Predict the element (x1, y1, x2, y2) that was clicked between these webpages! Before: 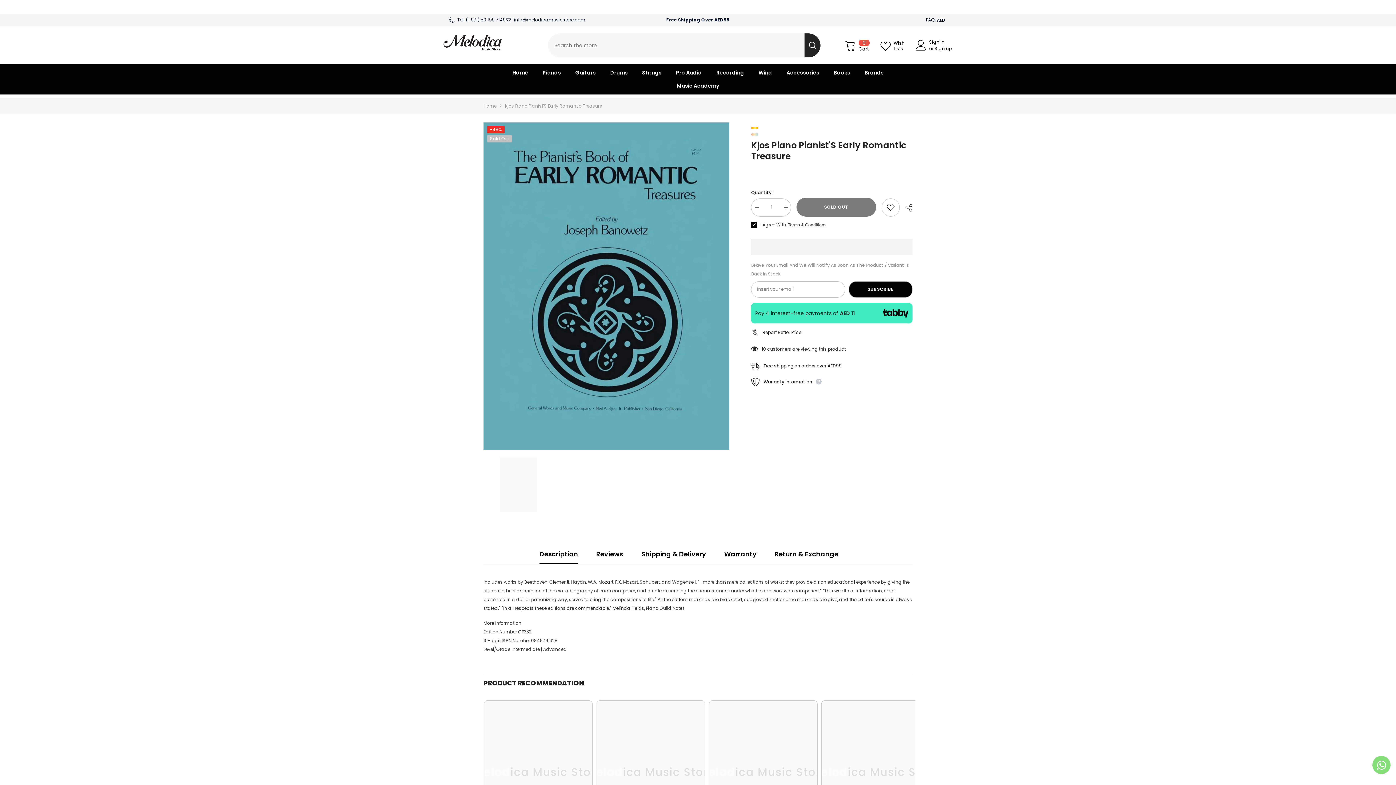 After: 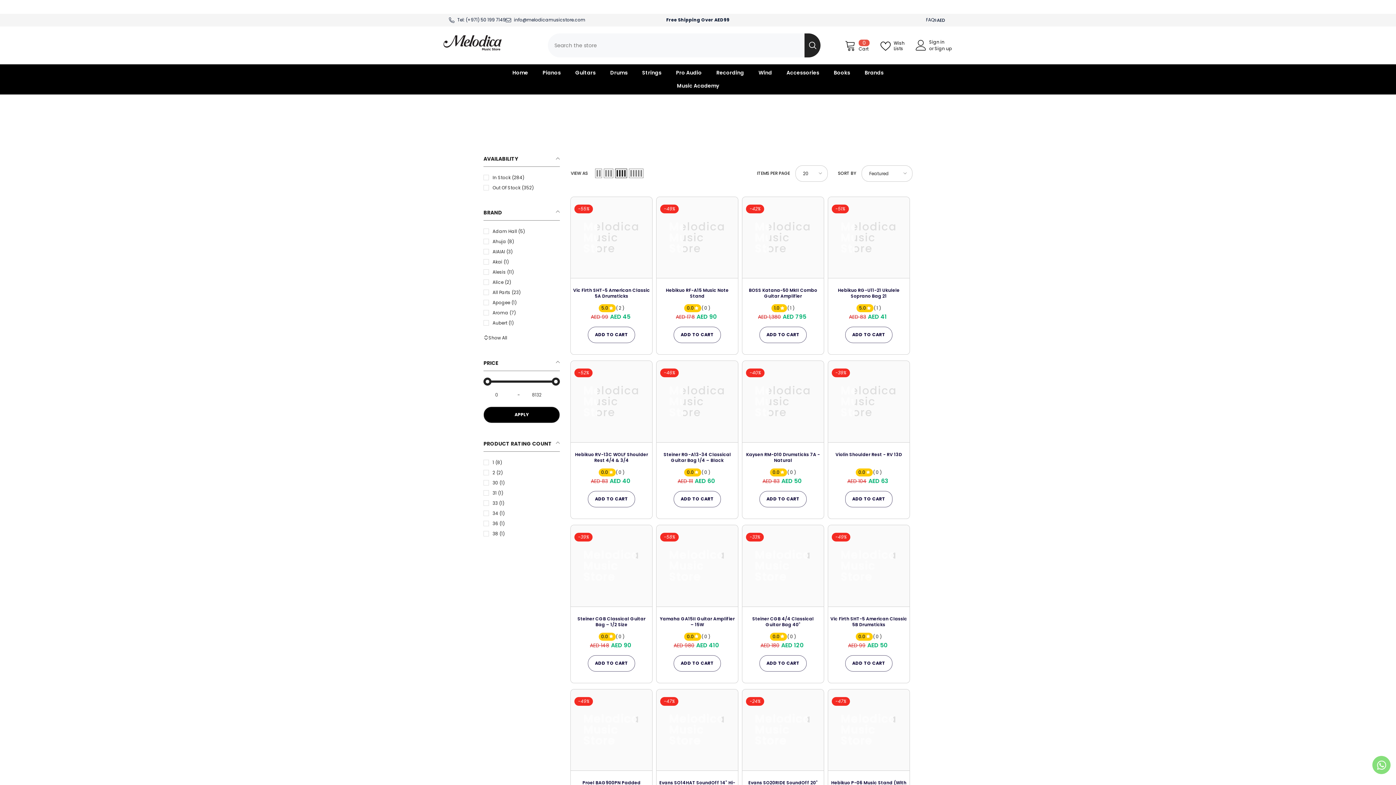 Action: bbox: (779, 68, 826, 81) label: Accessories